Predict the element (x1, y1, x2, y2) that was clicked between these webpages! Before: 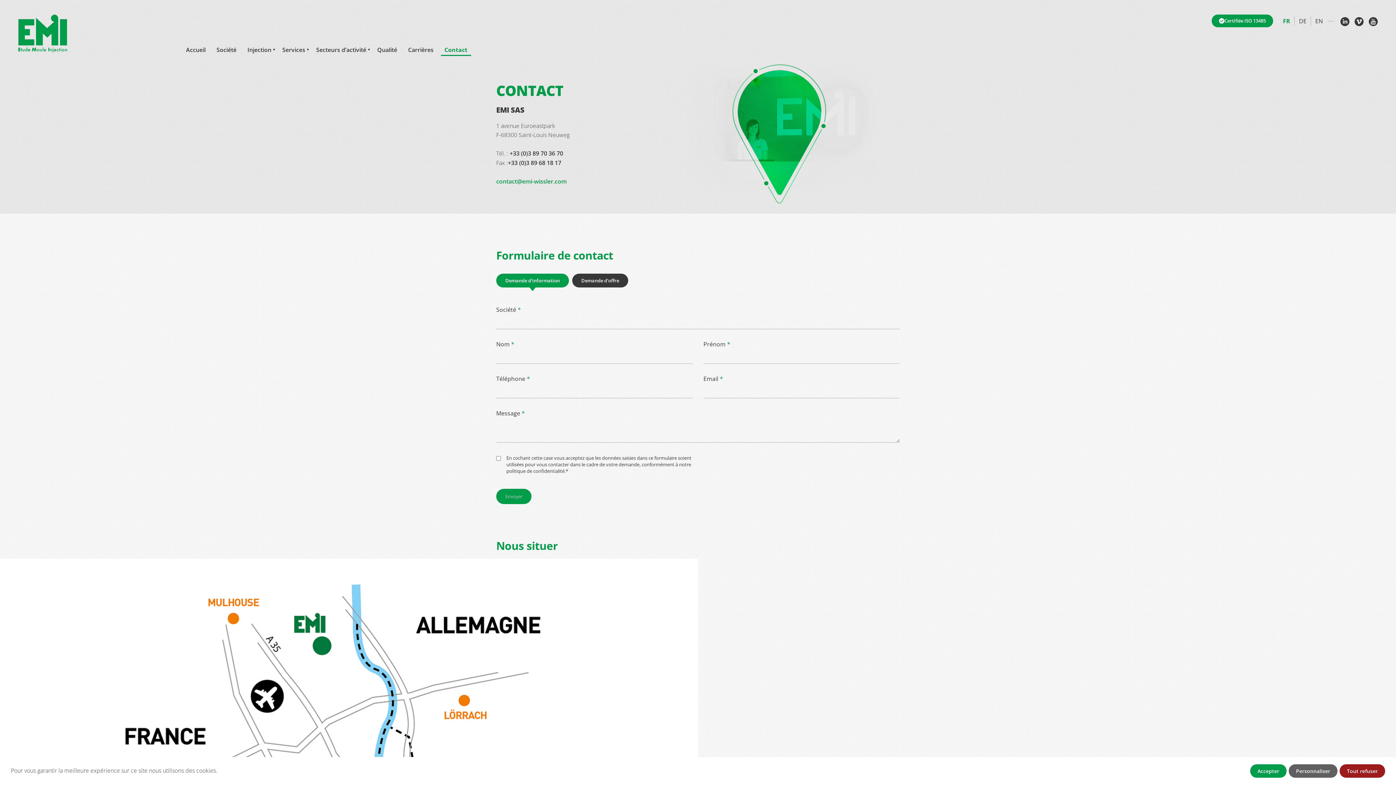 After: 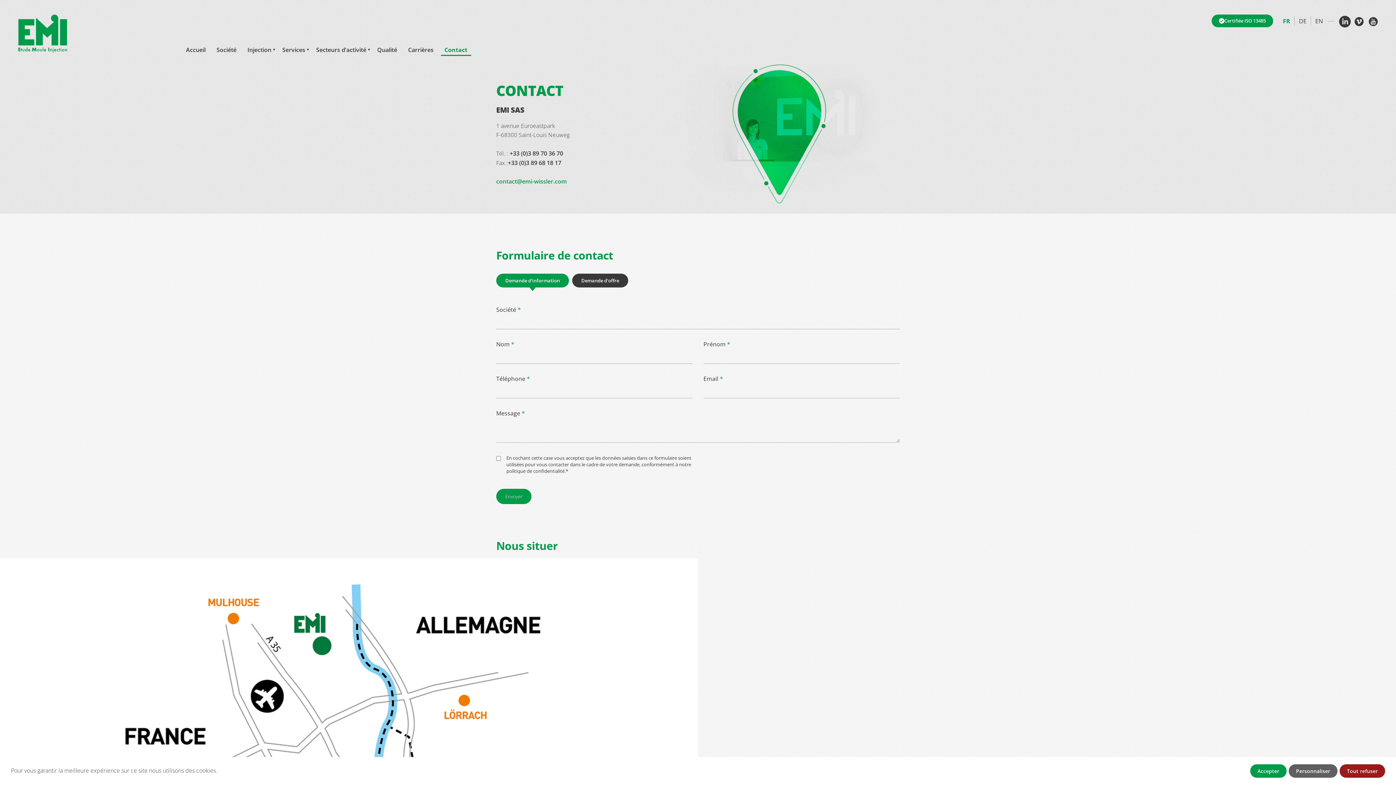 Action: bbox: (1340, 19, 1349, 27)